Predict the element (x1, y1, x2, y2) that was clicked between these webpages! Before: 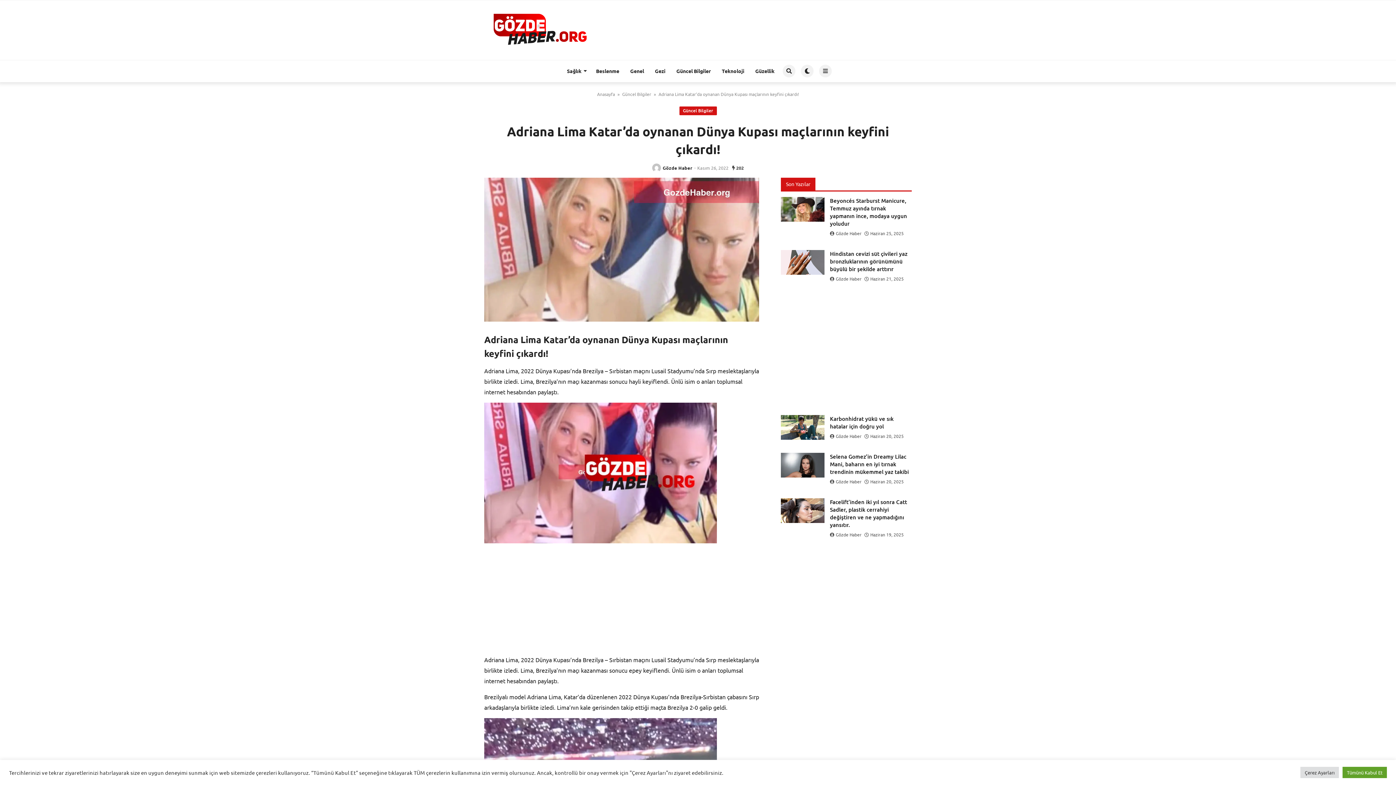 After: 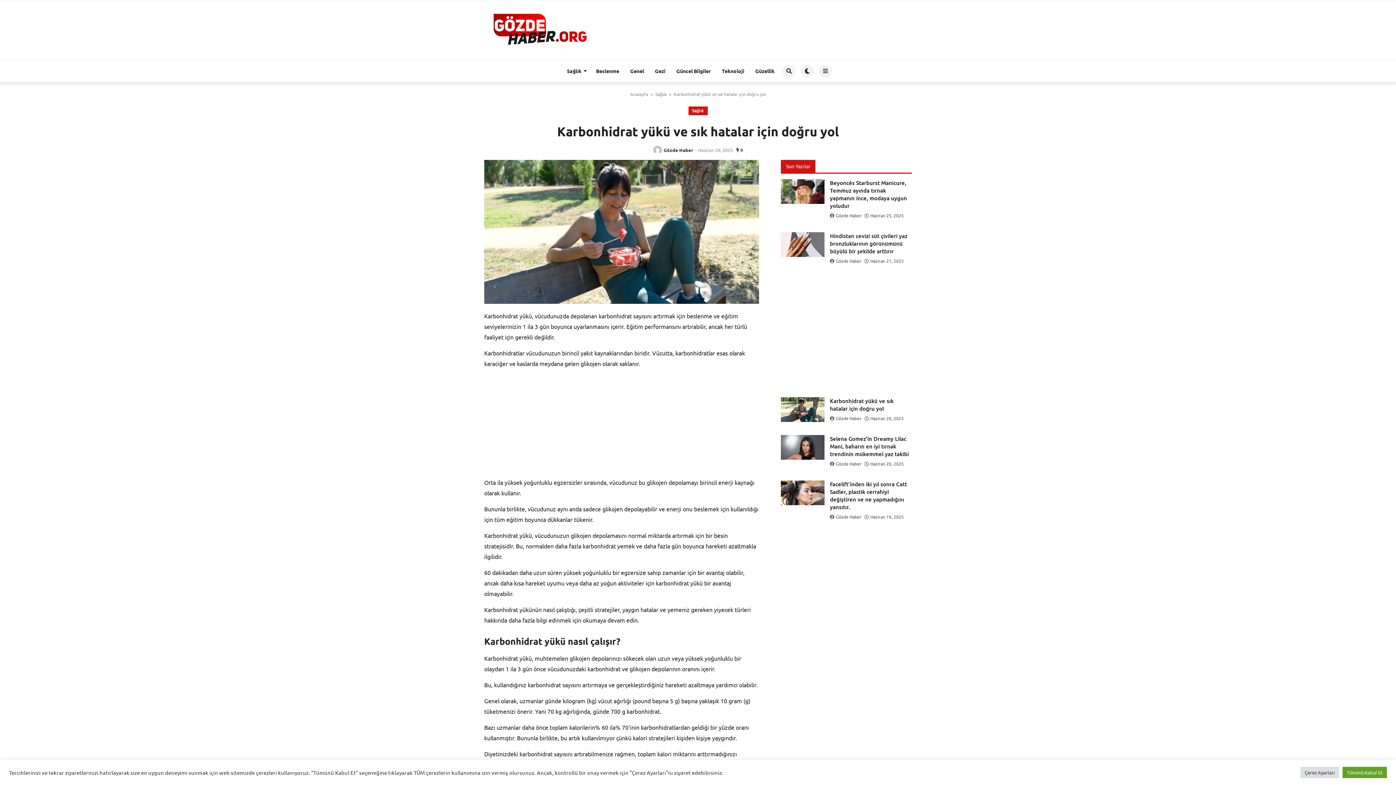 Action: bbox: (830, 415, 912, 430) label: Karbonhidrat yükü ve sık hatalar için doğru yol